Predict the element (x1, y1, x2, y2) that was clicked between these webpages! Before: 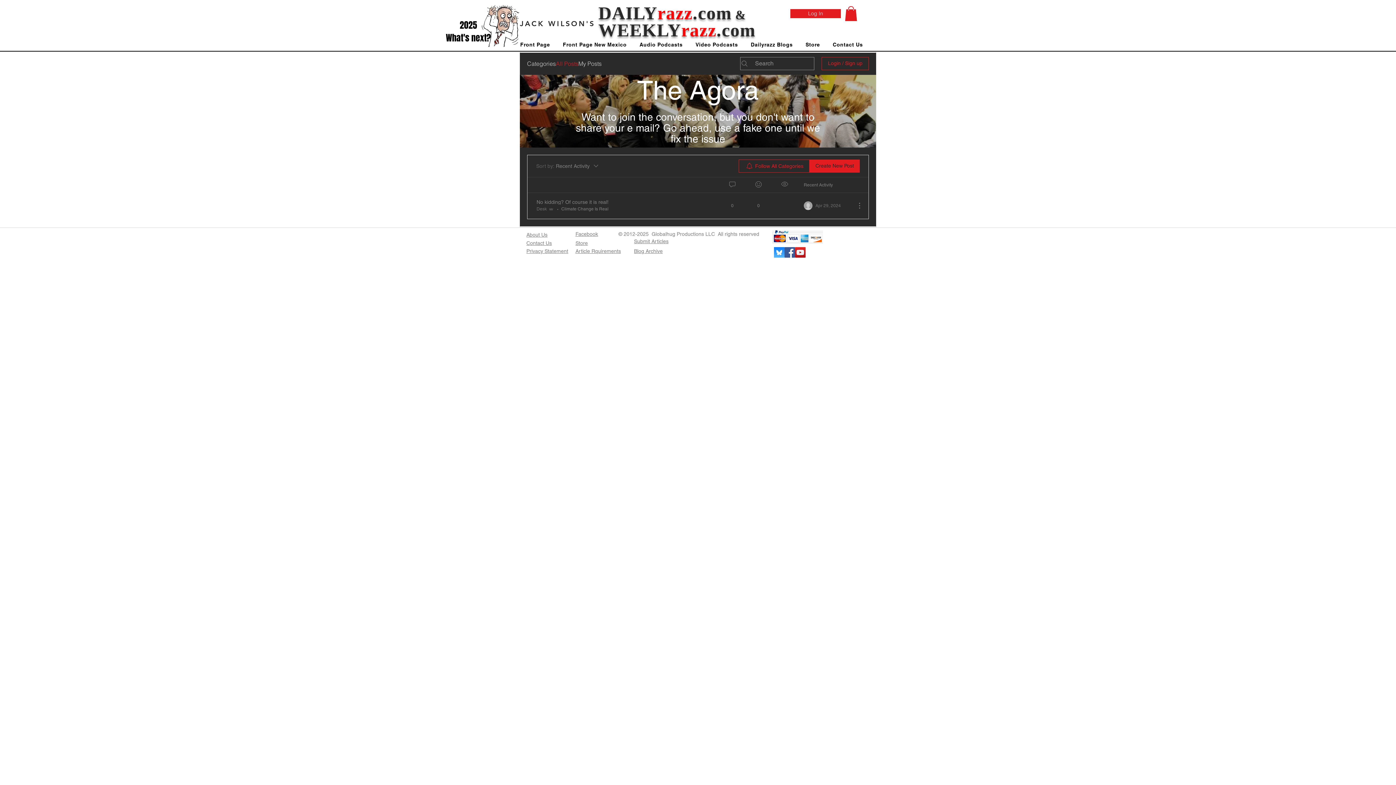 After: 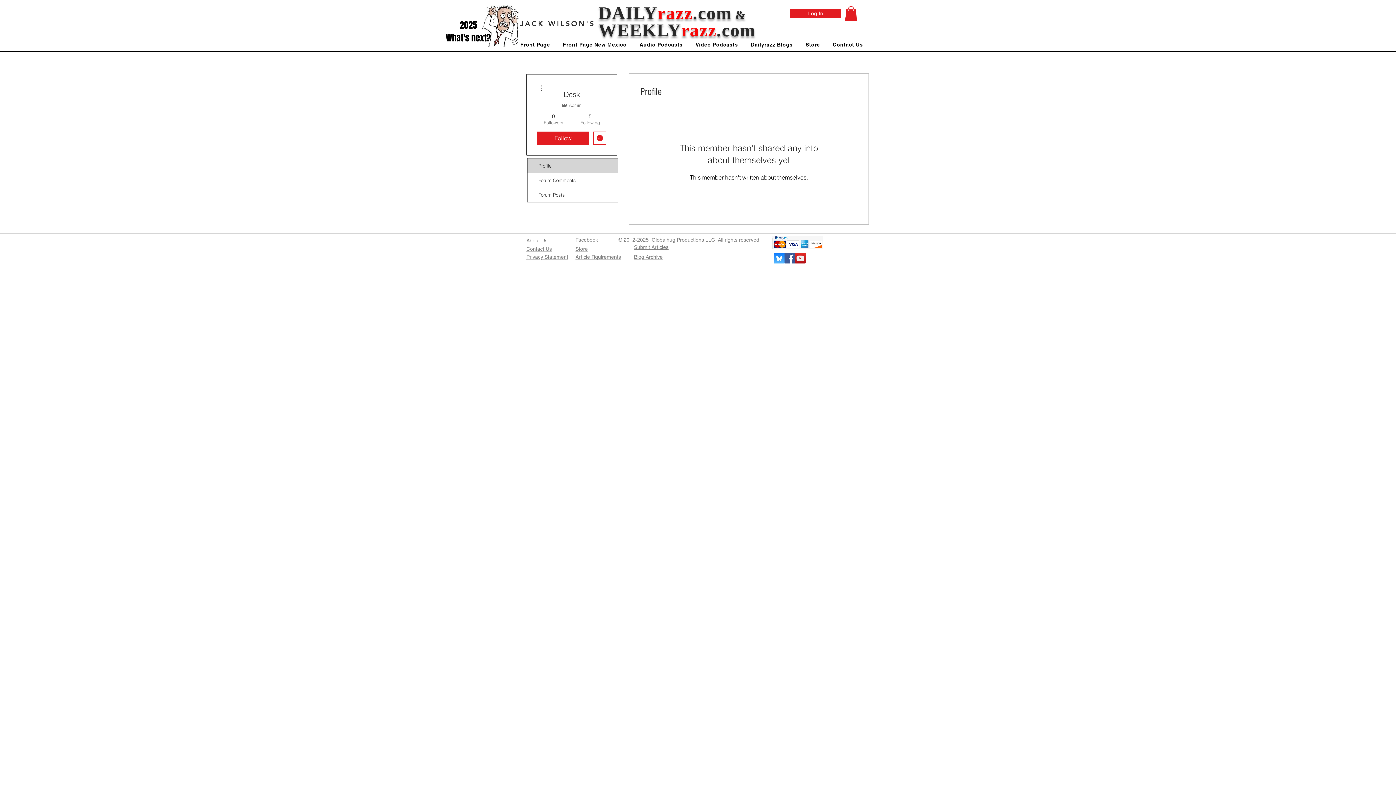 Action: label: Desk bbox: (536, 206, 554, 211)